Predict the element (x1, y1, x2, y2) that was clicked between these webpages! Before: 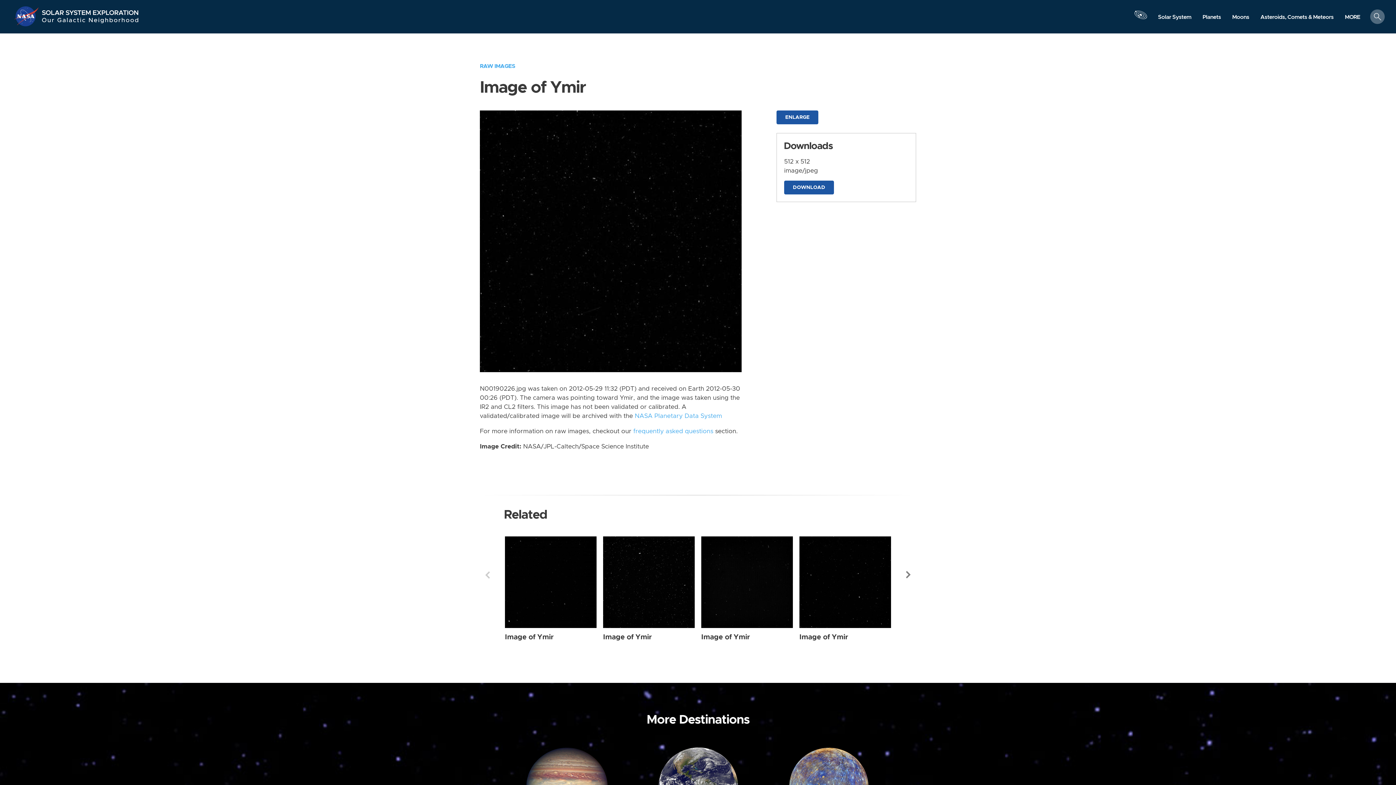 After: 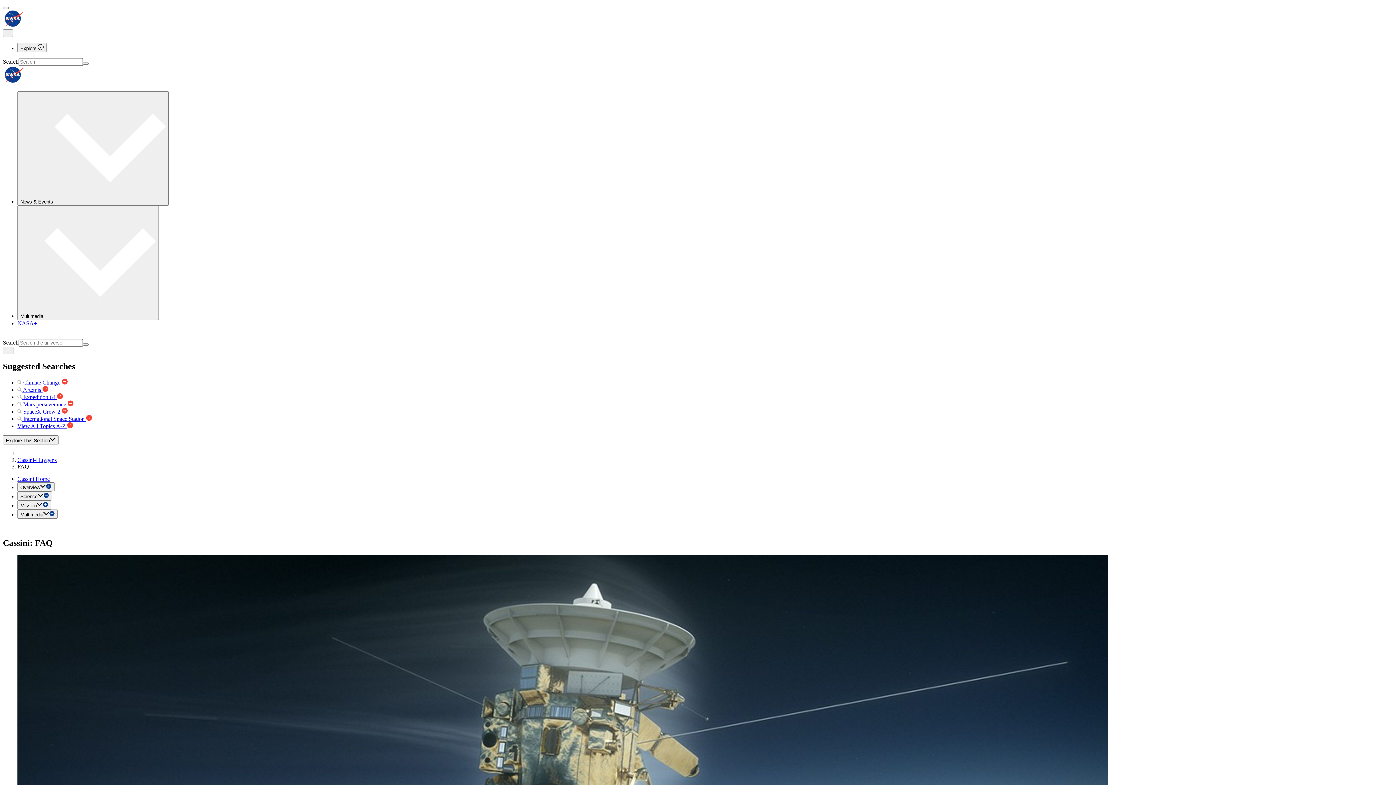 Action: label: frequently asked questions bbox: (633, 428, 713, 434)